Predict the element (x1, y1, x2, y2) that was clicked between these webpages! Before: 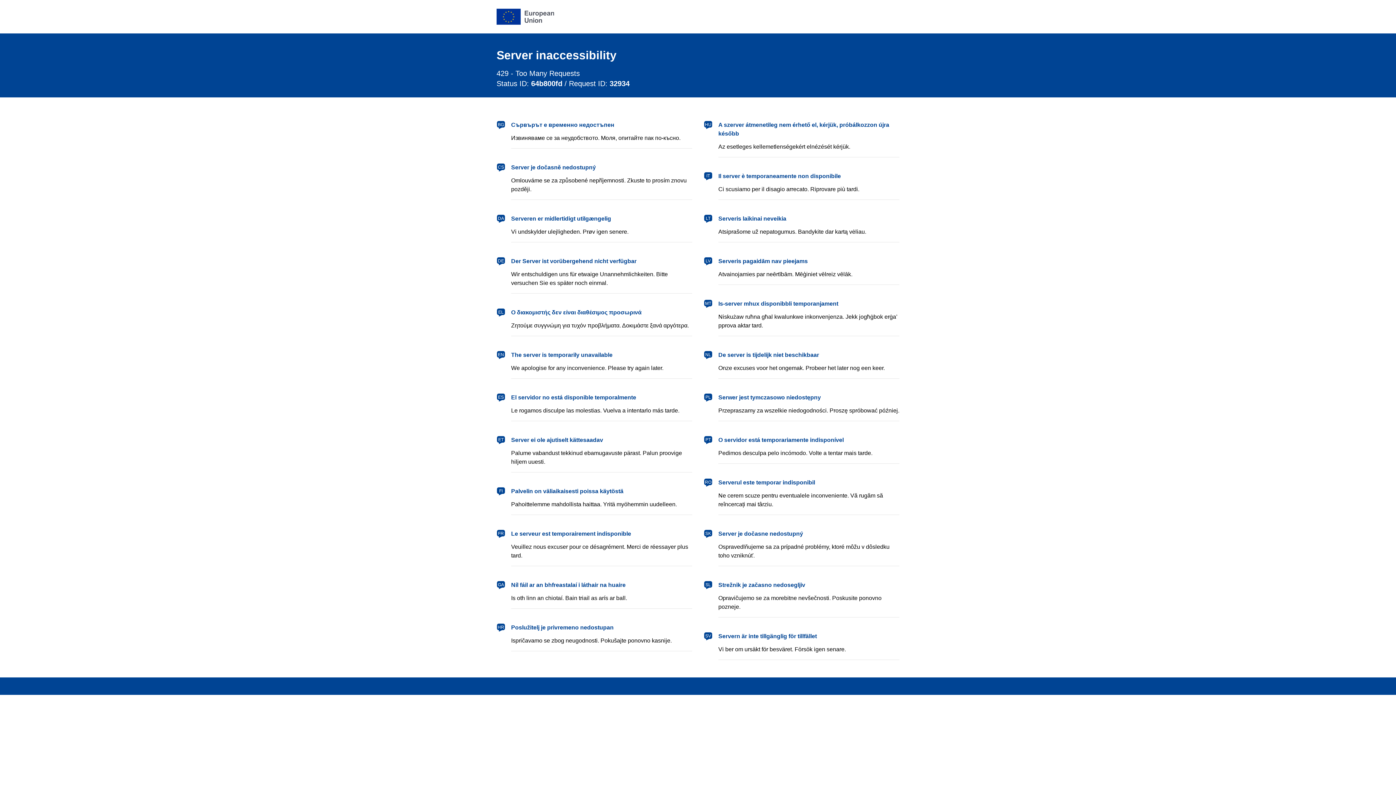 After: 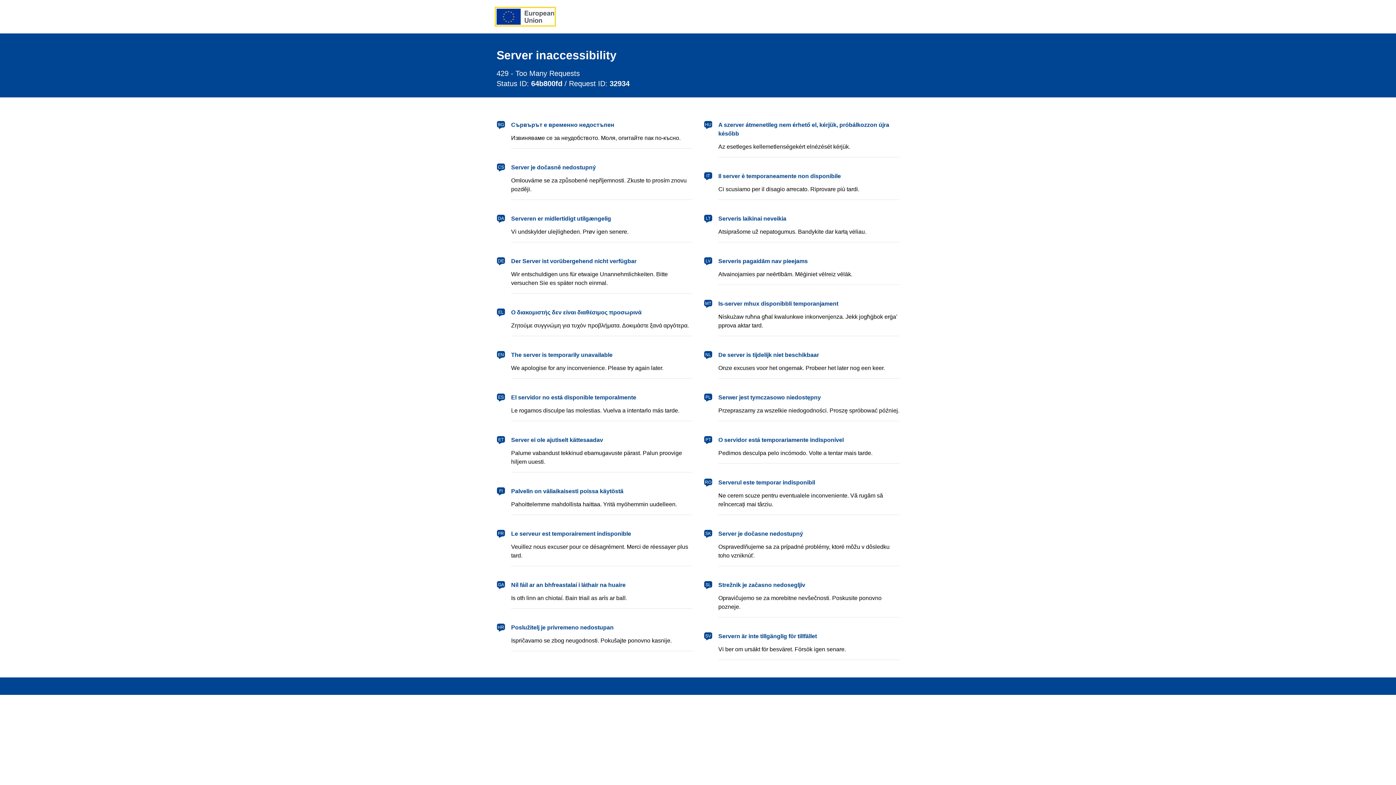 Action: bbox: (496, 8, 554, 24) label: European Union